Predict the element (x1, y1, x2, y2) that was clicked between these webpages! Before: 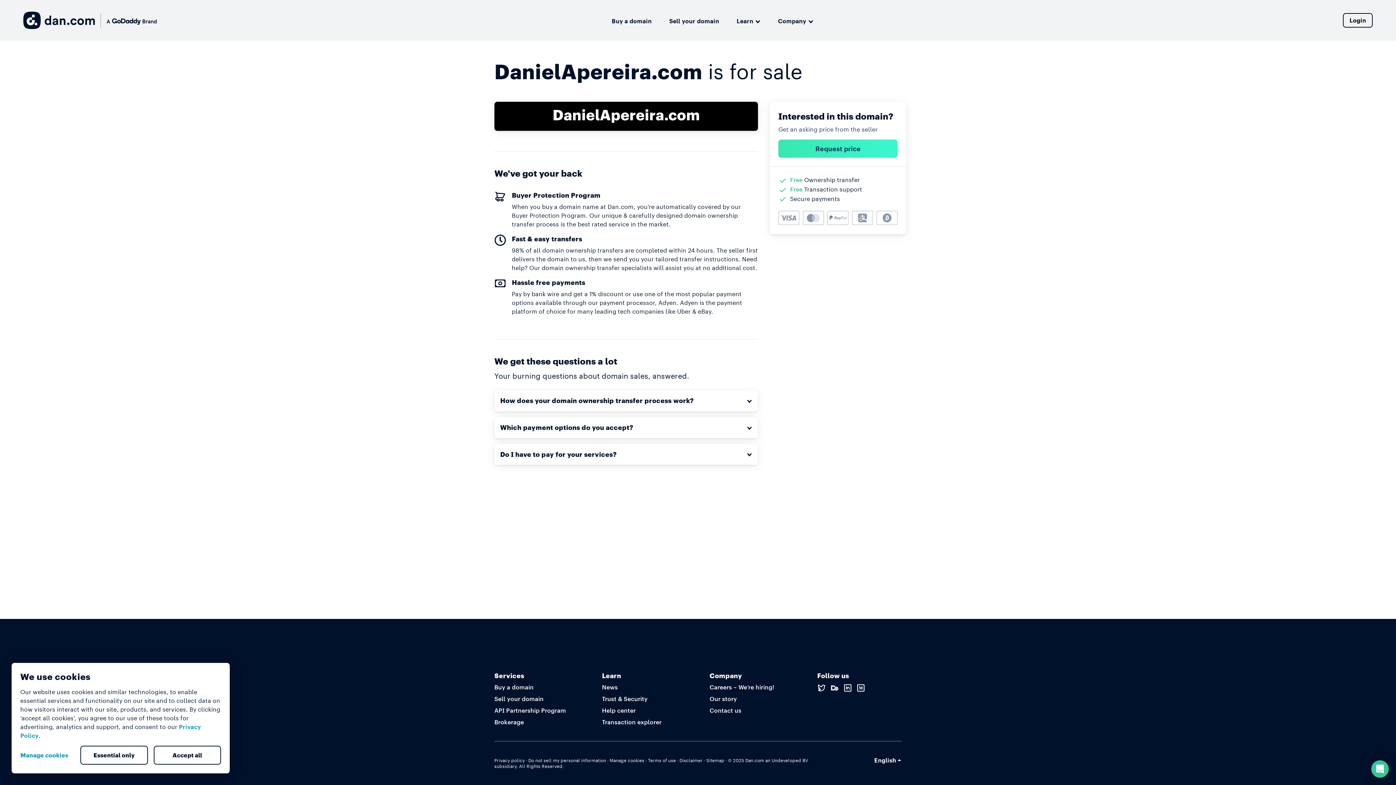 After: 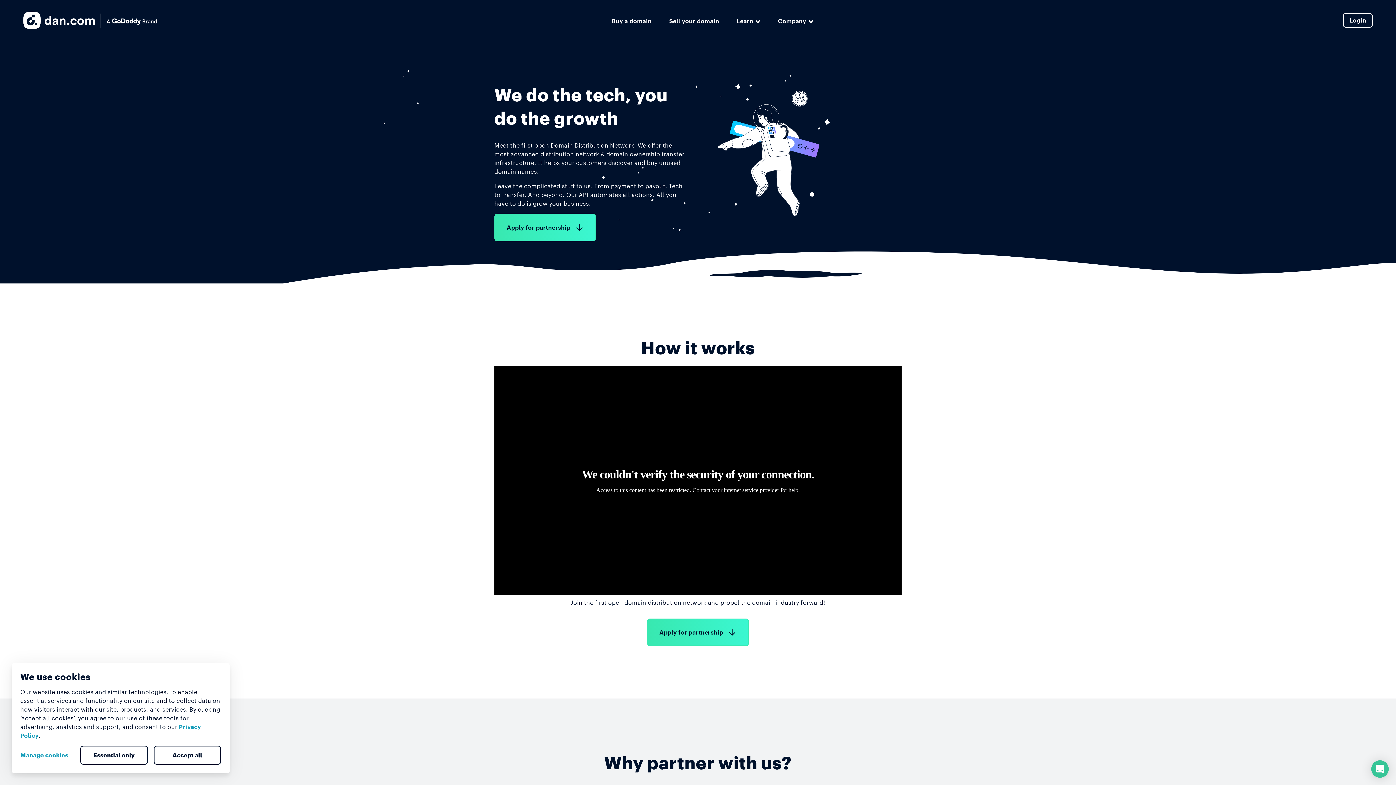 Action: label: API Partnership Program bbox: (494, 707, 566, 714)